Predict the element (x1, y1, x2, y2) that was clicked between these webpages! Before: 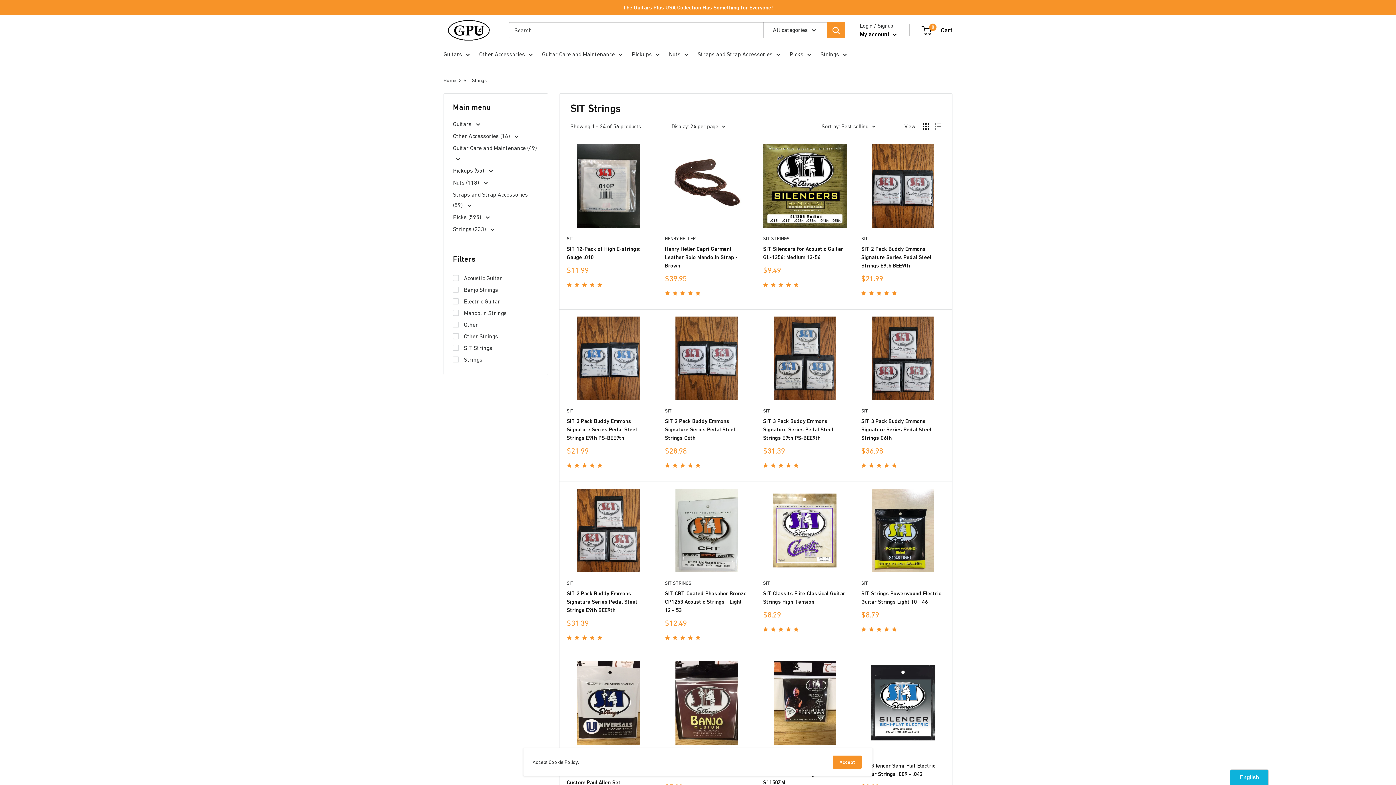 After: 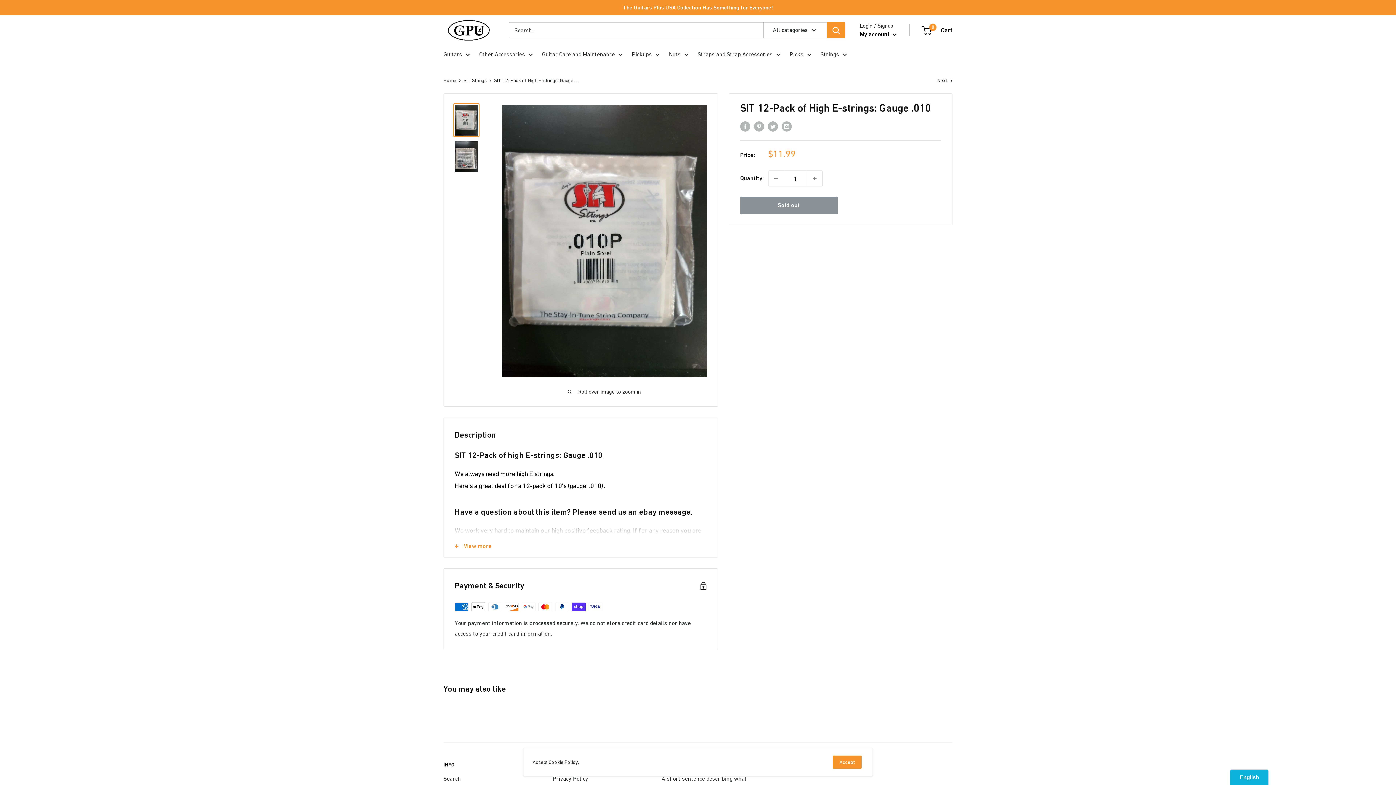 Action: bbox: (566, 282, 650, 287) label:     